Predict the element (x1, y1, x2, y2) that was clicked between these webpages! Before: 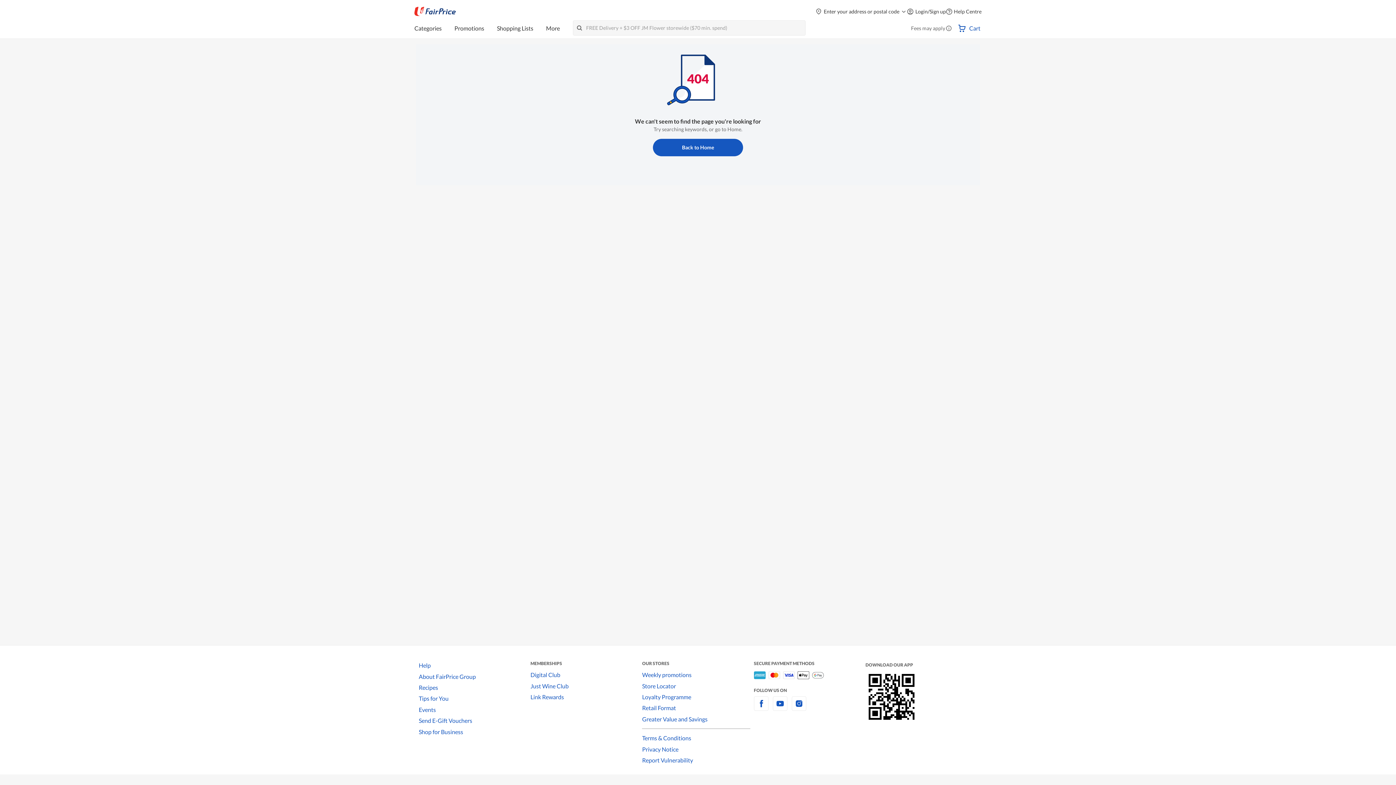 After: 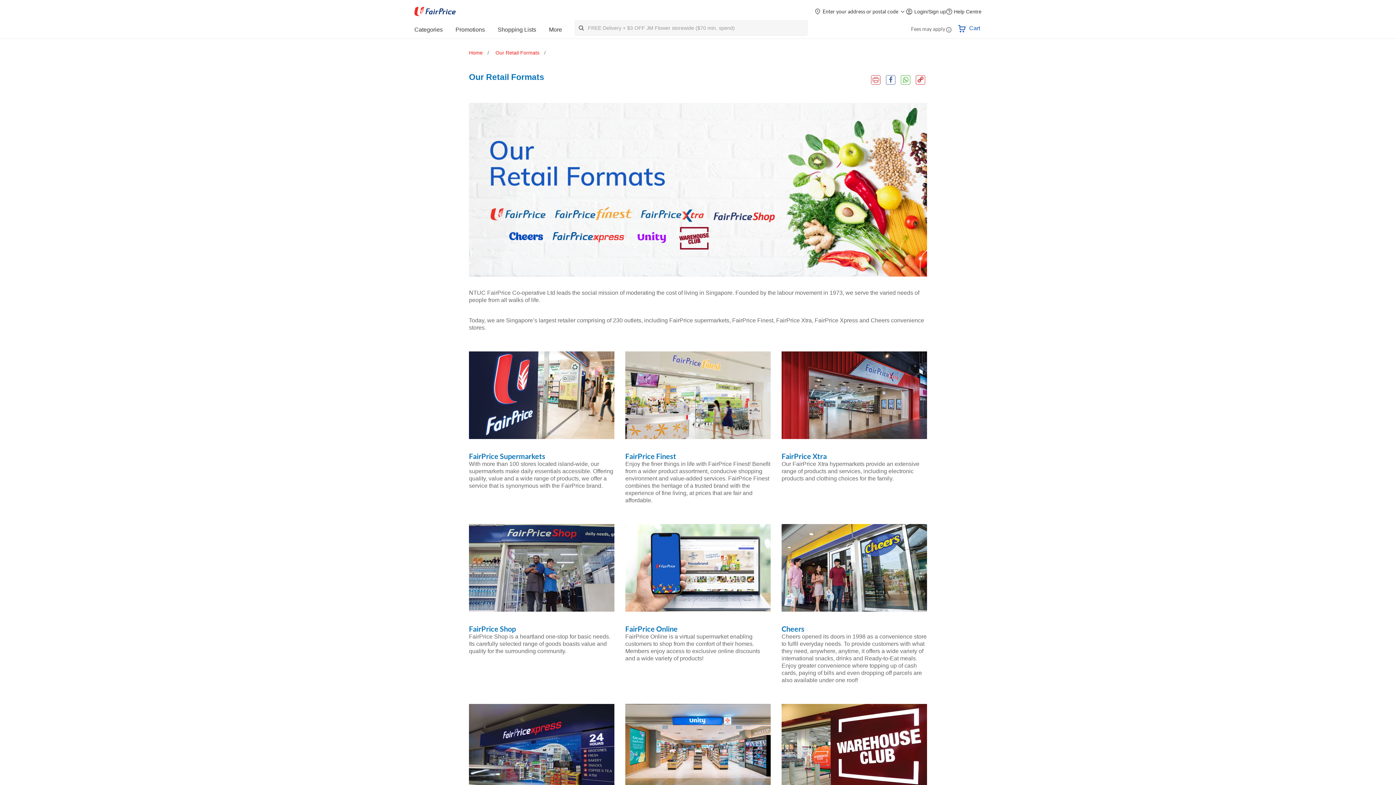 Action: bbox: (642, 703, 754, 714) label: Retail Format